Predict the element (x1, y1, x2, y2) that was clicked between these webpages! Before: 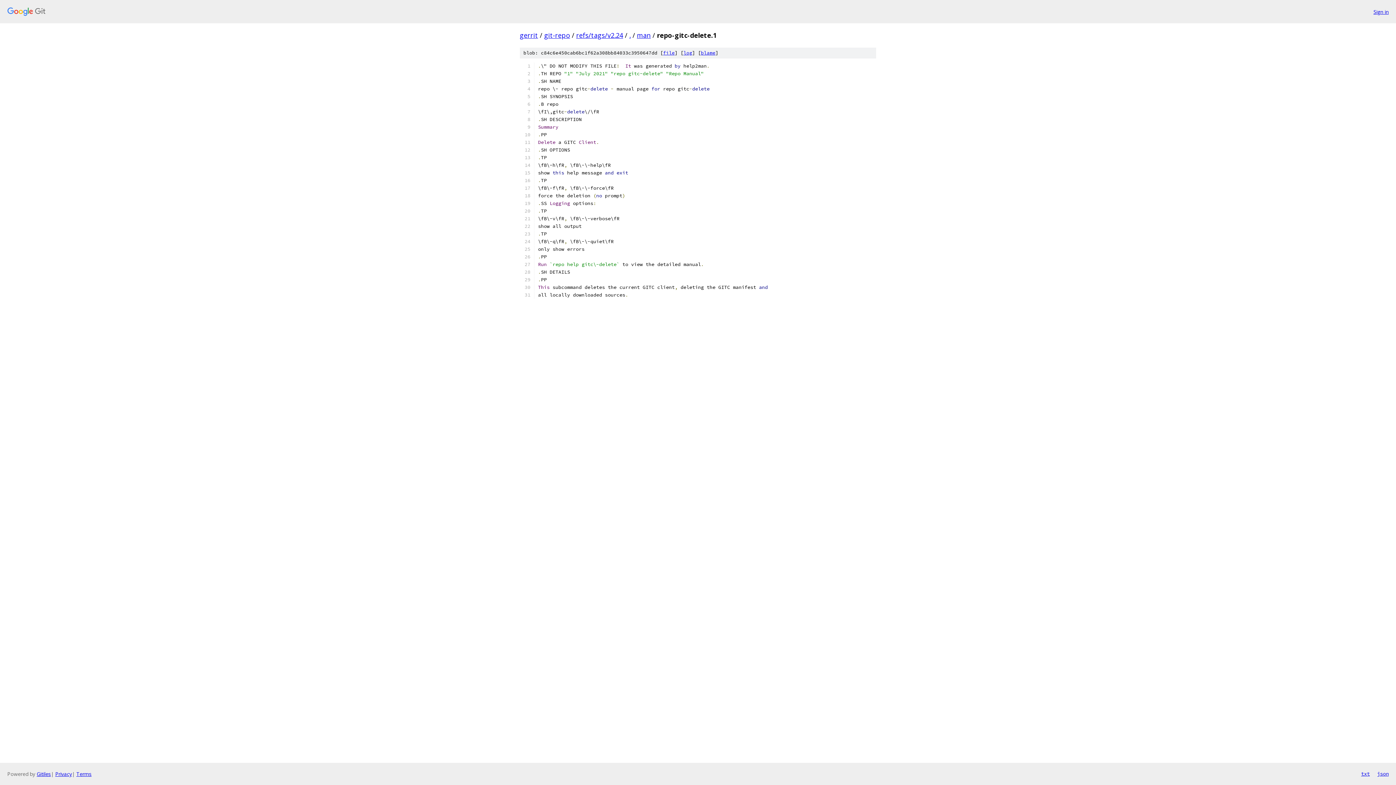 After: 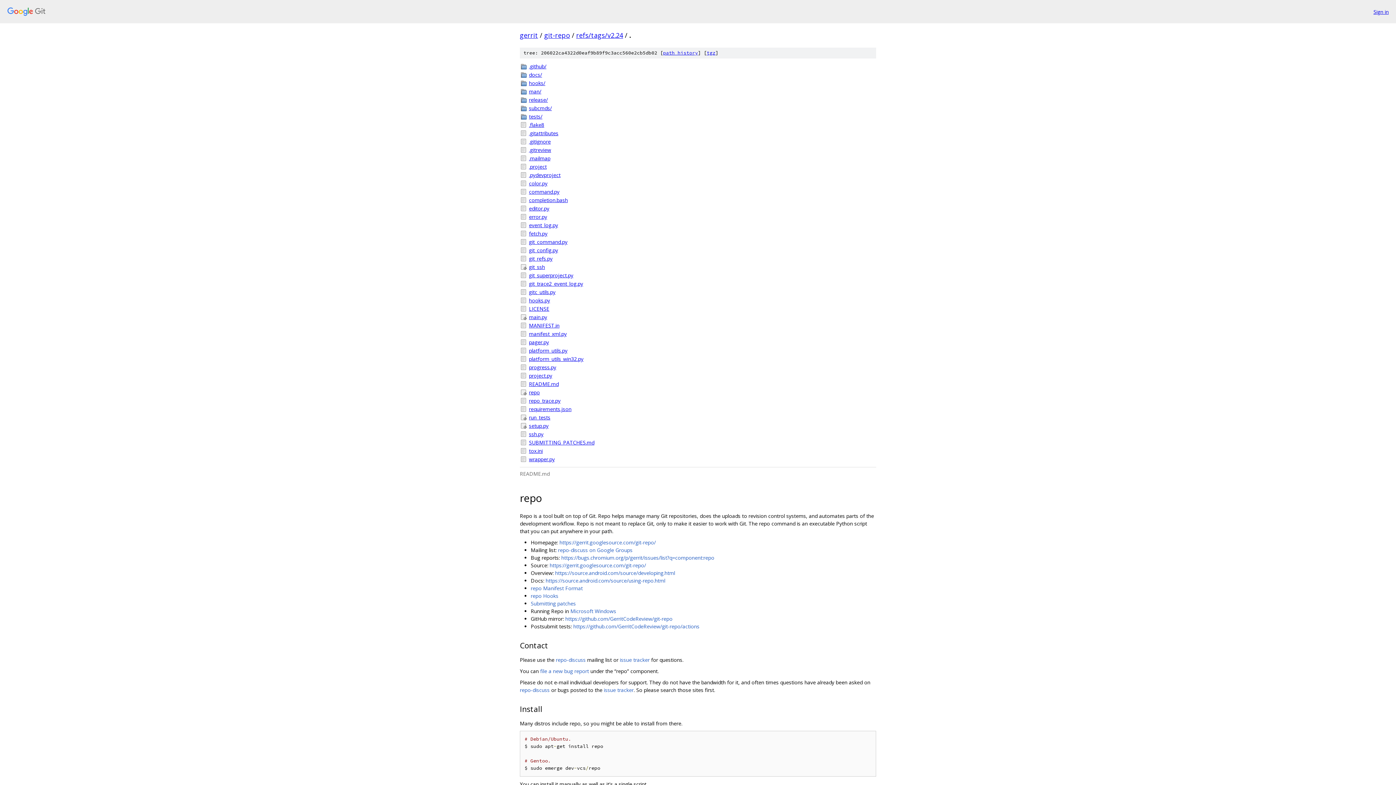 Action: label: . bbox: (629, 30, 630, 39)